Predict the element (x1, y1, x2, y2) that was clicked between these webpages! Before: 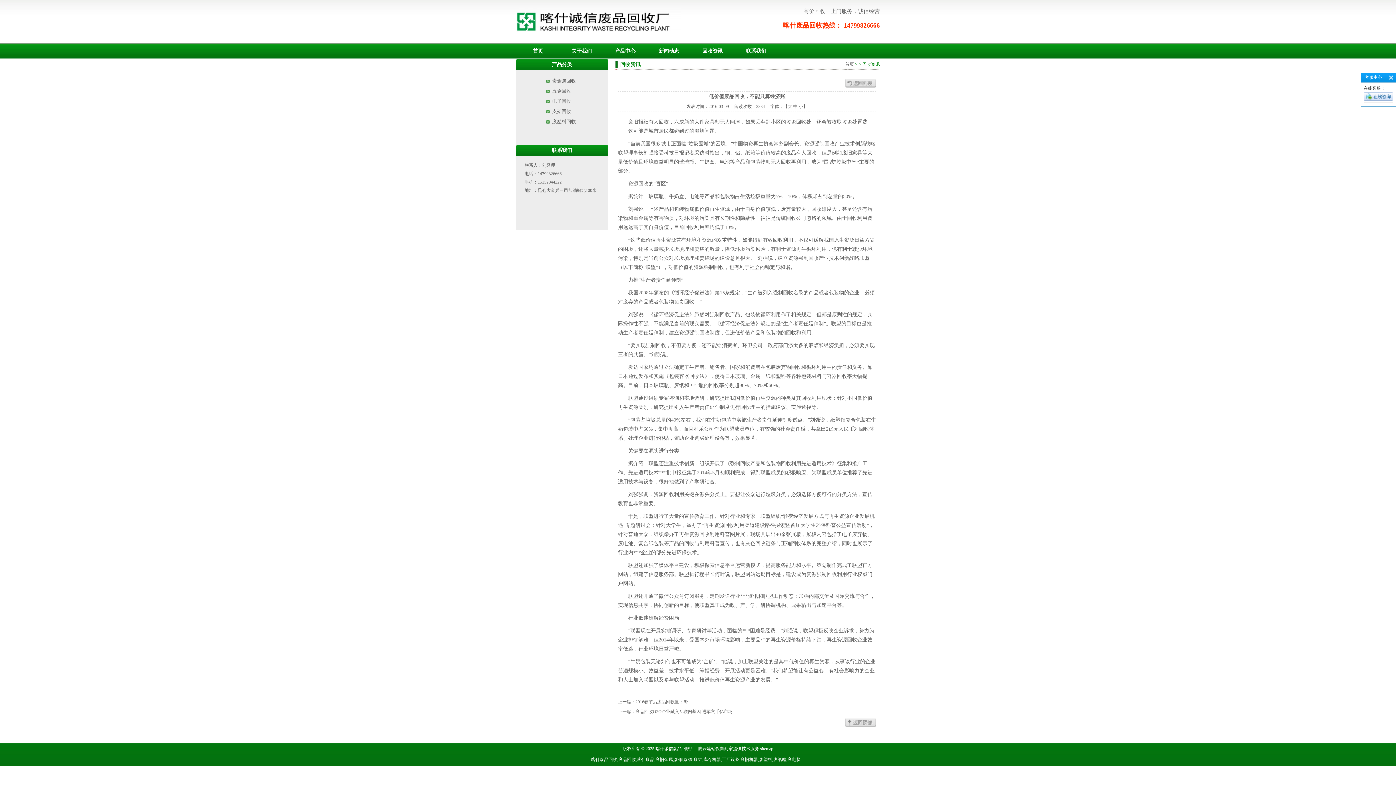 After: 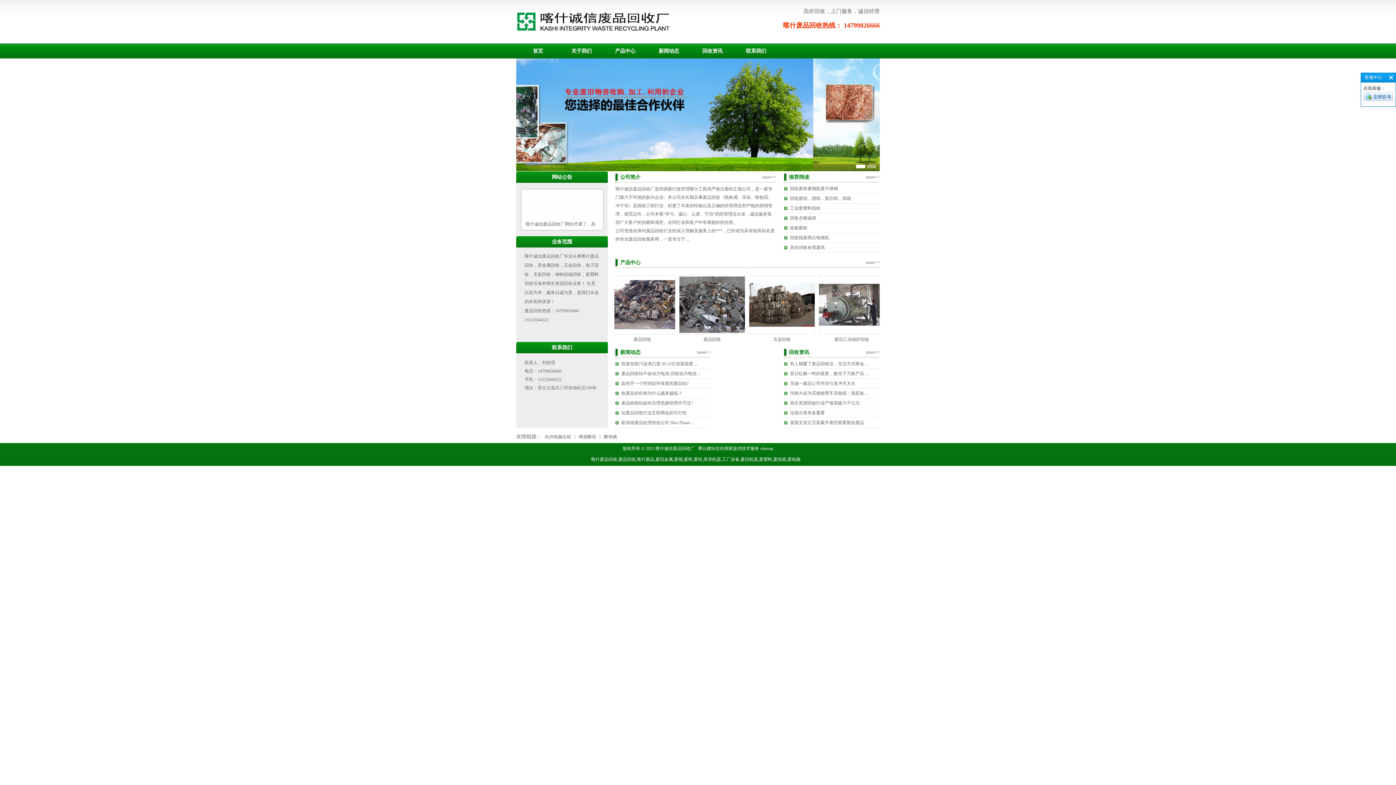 Action: label: 首页 bbox: (516, 43, 560, 58)